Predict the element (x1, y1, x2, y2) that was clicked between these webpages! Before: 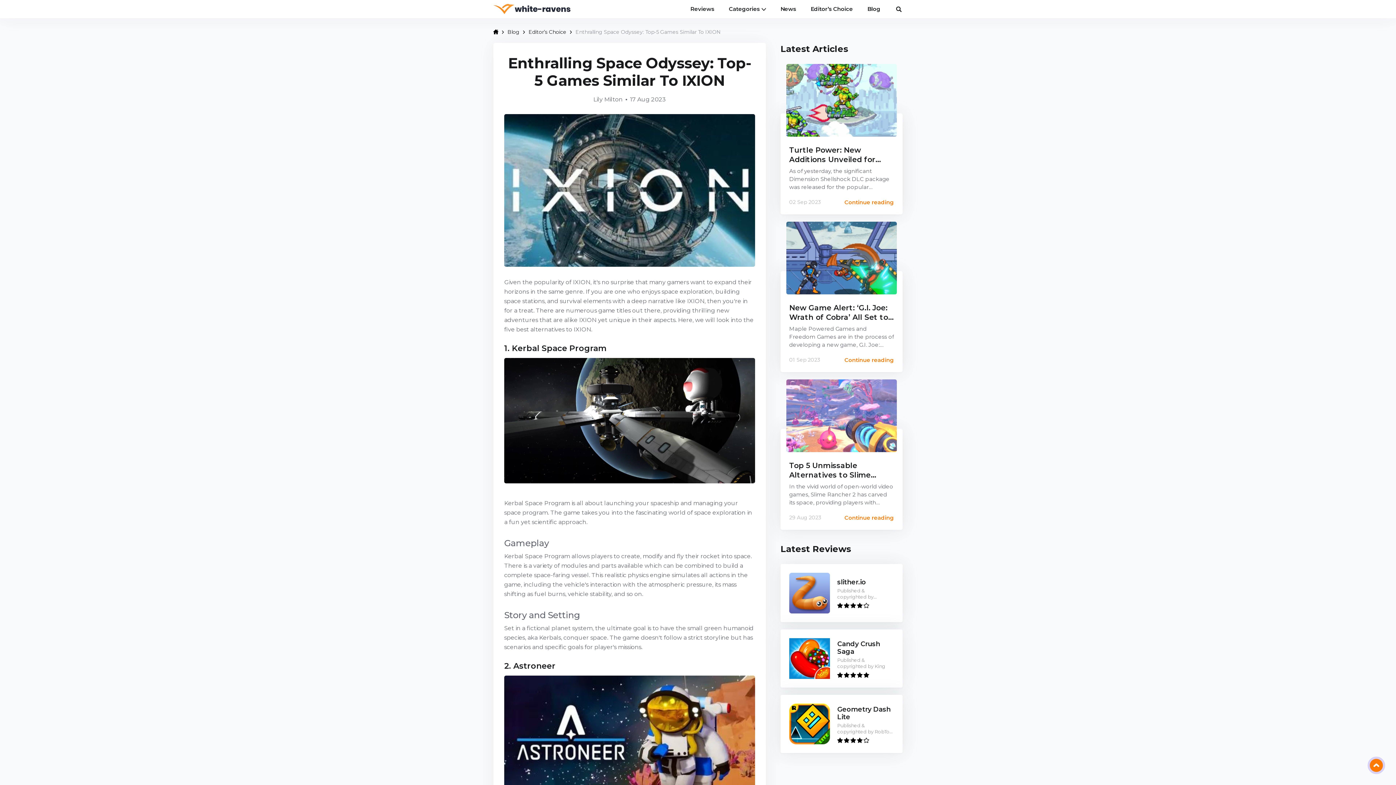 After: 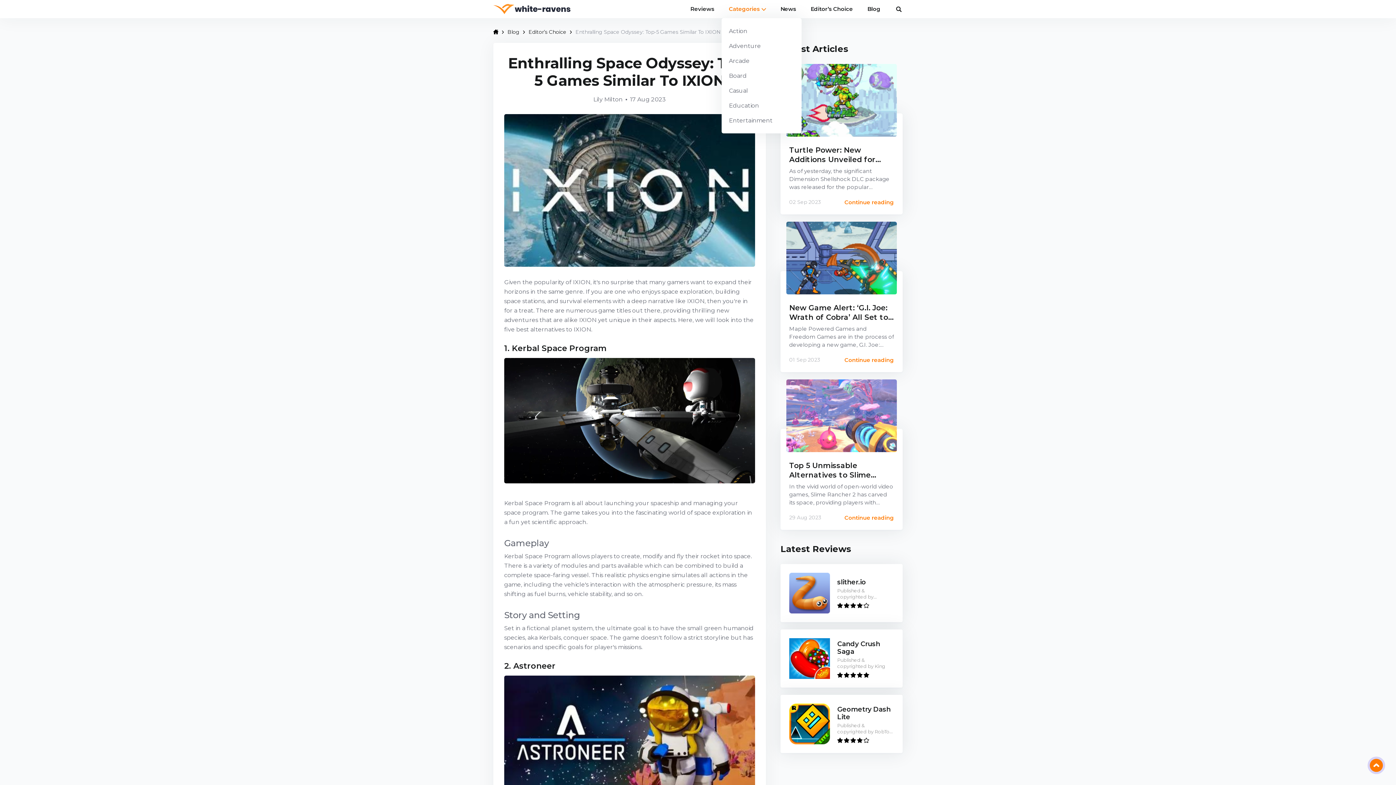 Action: bbox: (721, 0, 773, 18) label: Categories 